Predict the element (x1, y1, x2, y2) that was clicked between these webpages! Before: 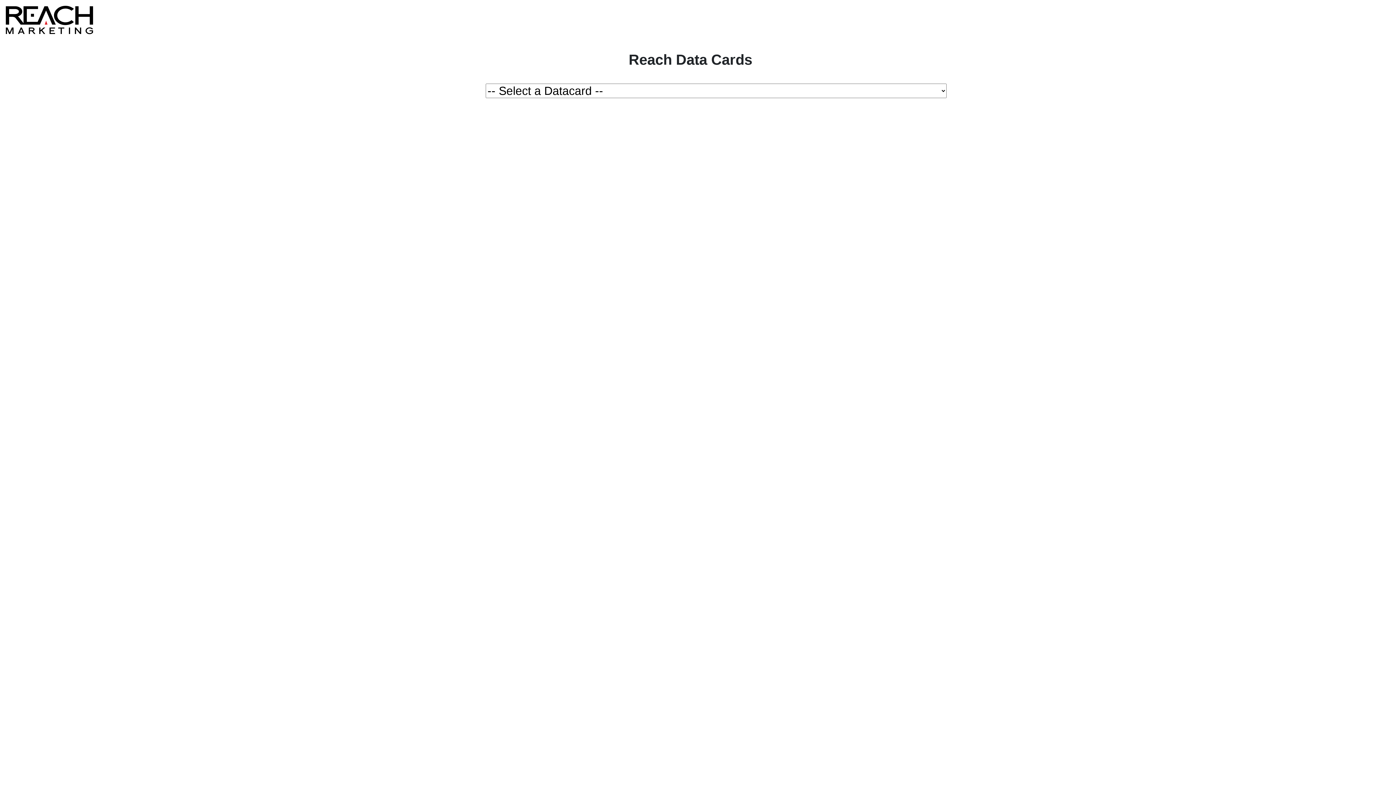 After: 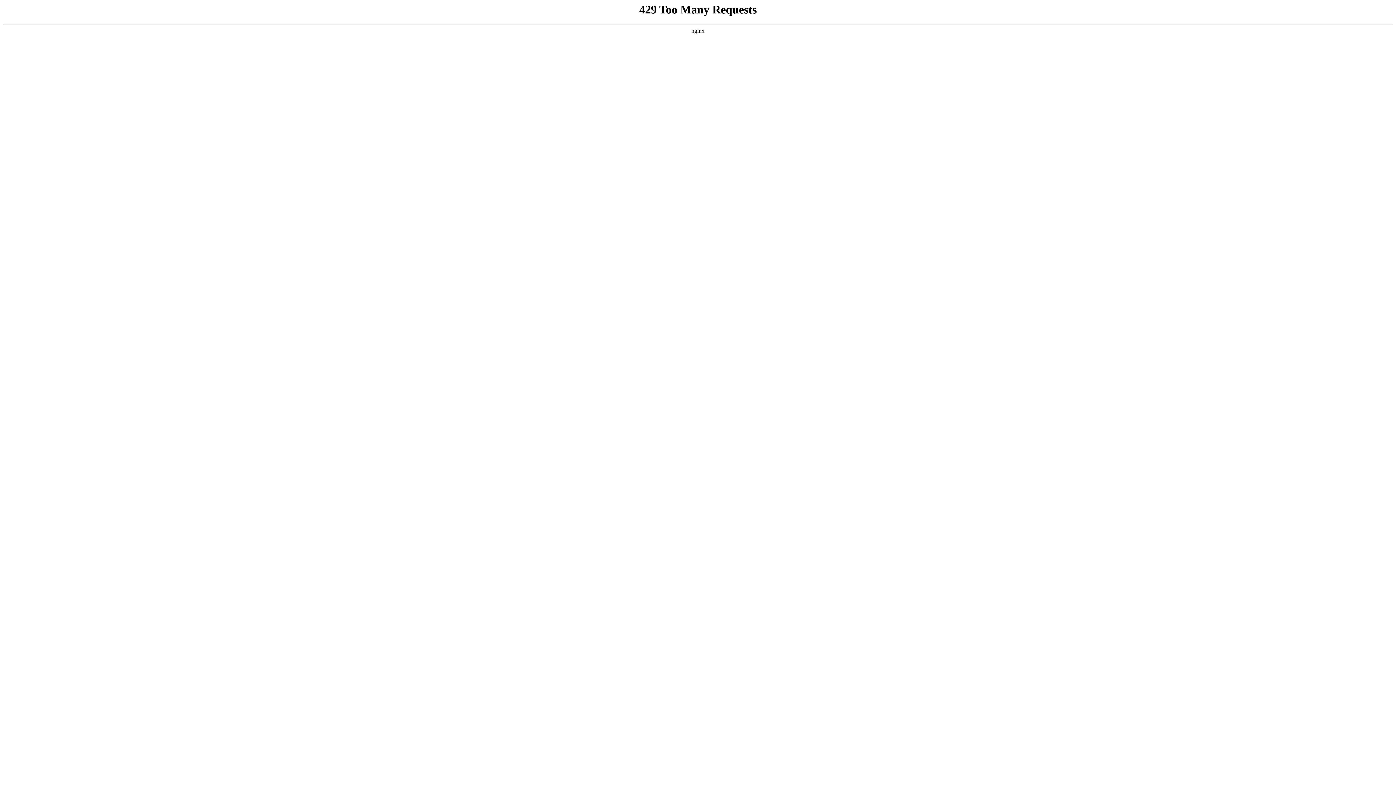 Action: bbox: (5, 16, 93, 22)